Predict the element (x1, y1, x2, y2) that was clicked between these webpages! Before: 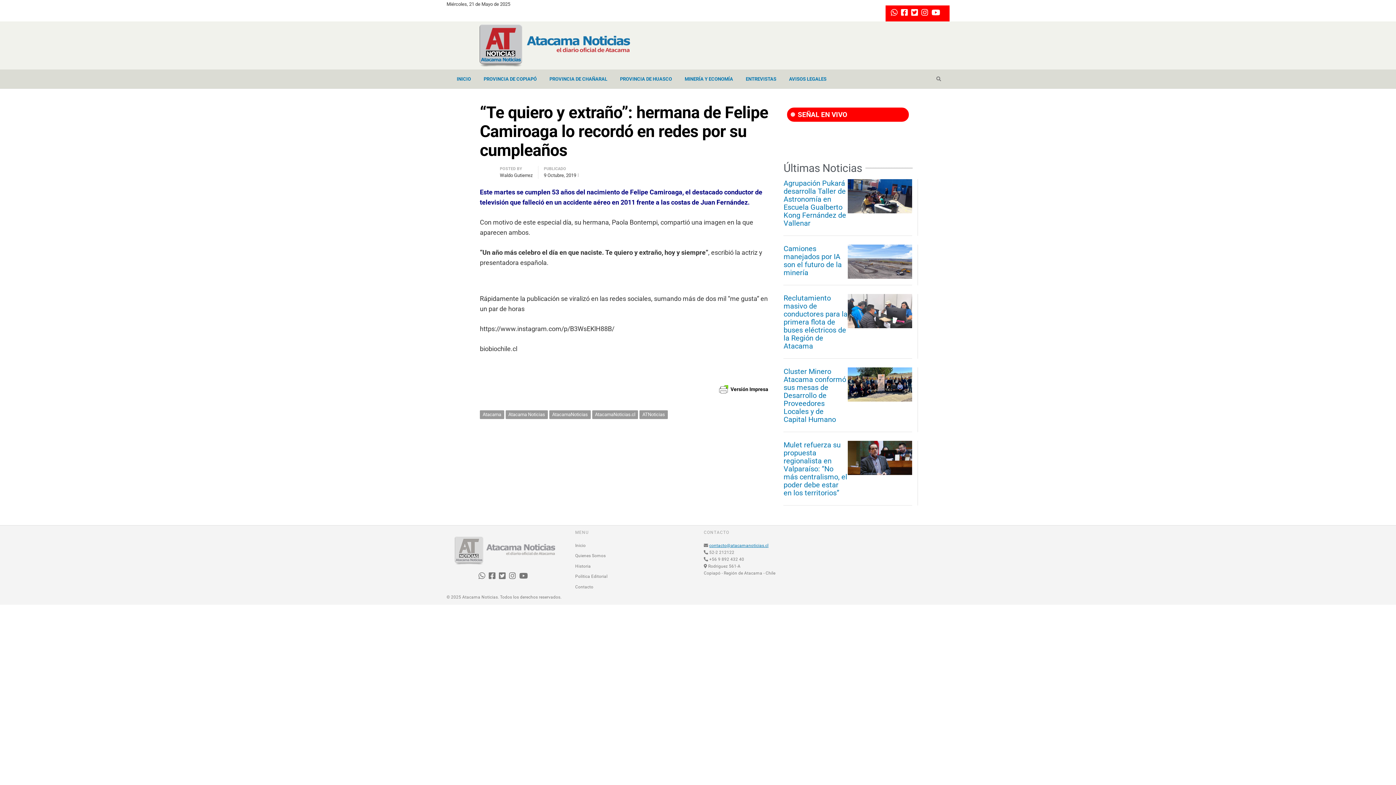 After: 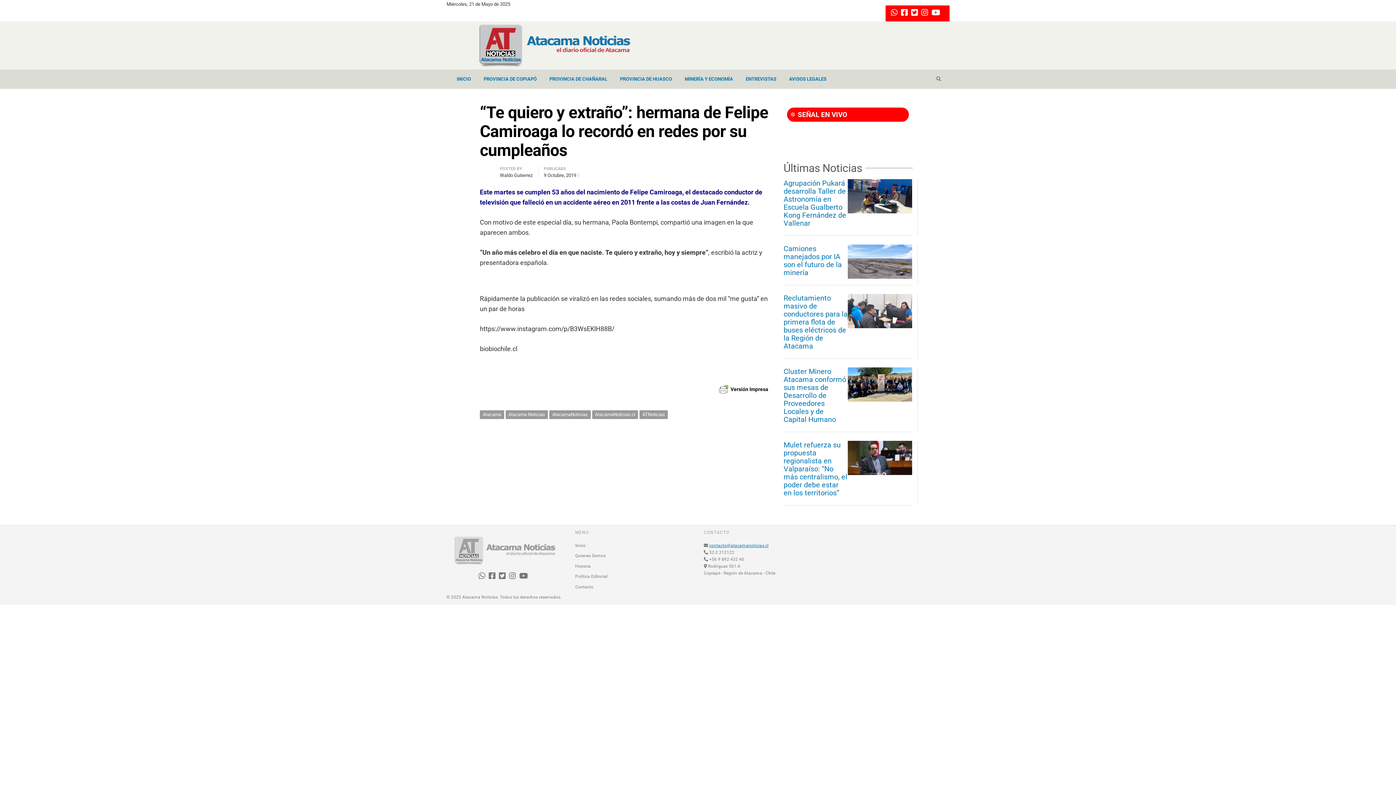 Action: bbox: (499, 572, 505, 581)